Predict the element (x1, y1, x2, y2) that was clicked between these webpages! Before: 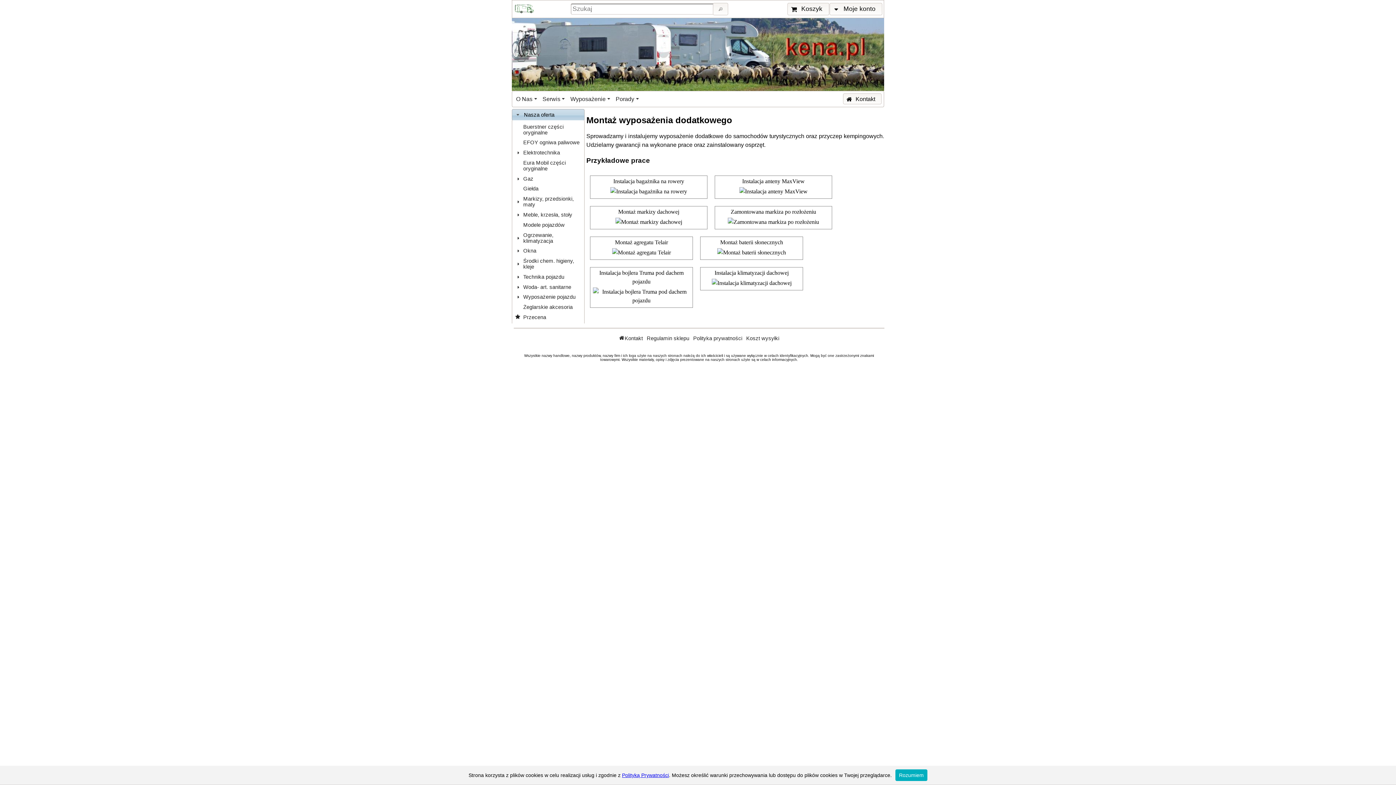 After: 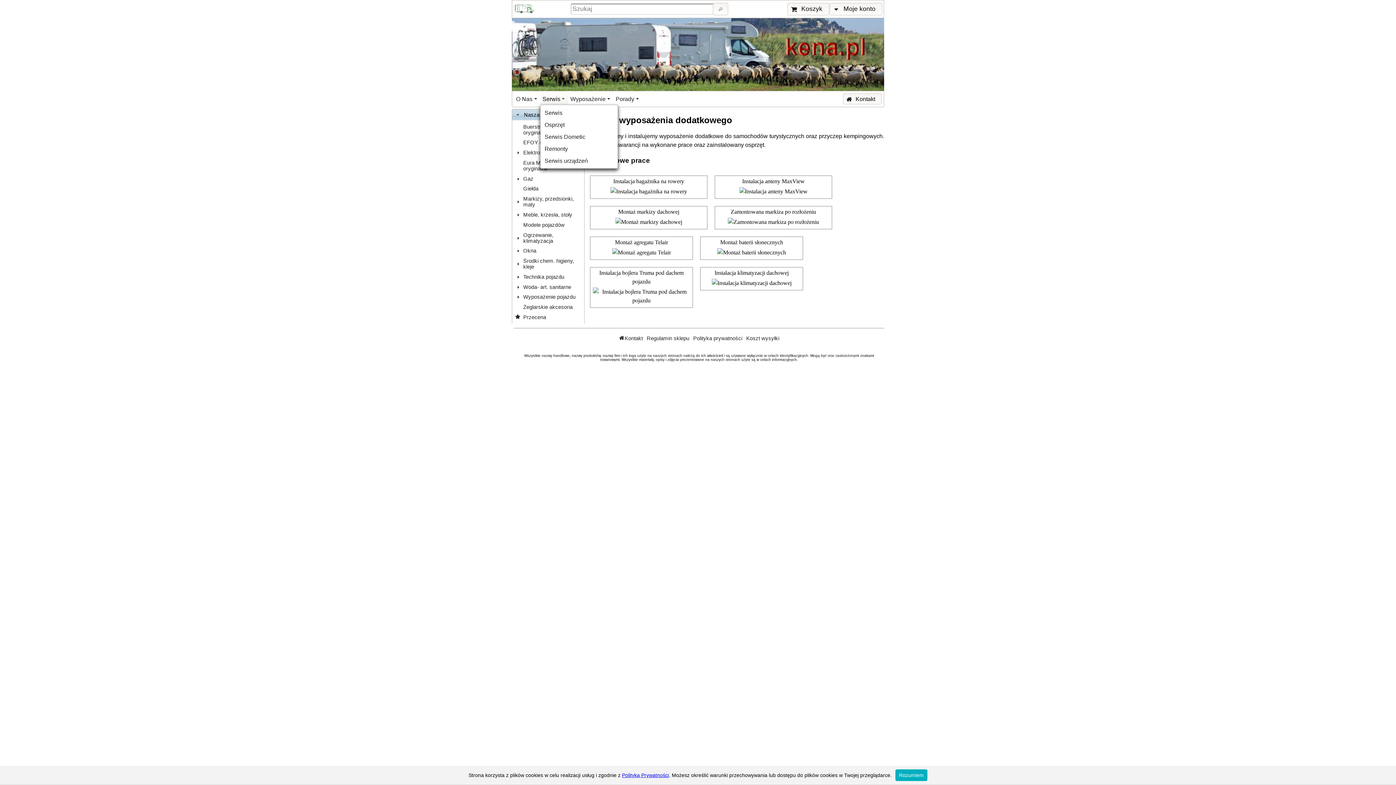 Action: bbox: (540, 93, 568, 104) label: Serwis